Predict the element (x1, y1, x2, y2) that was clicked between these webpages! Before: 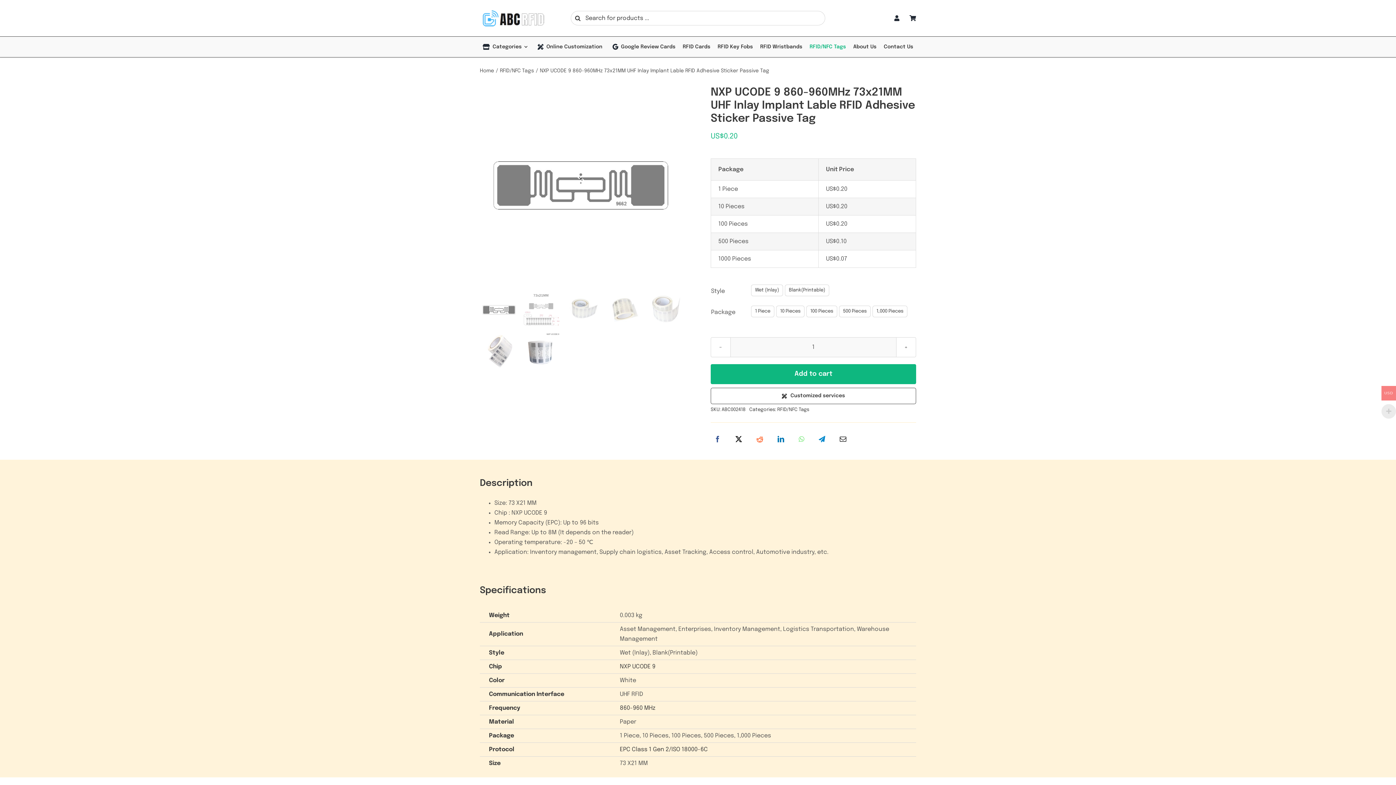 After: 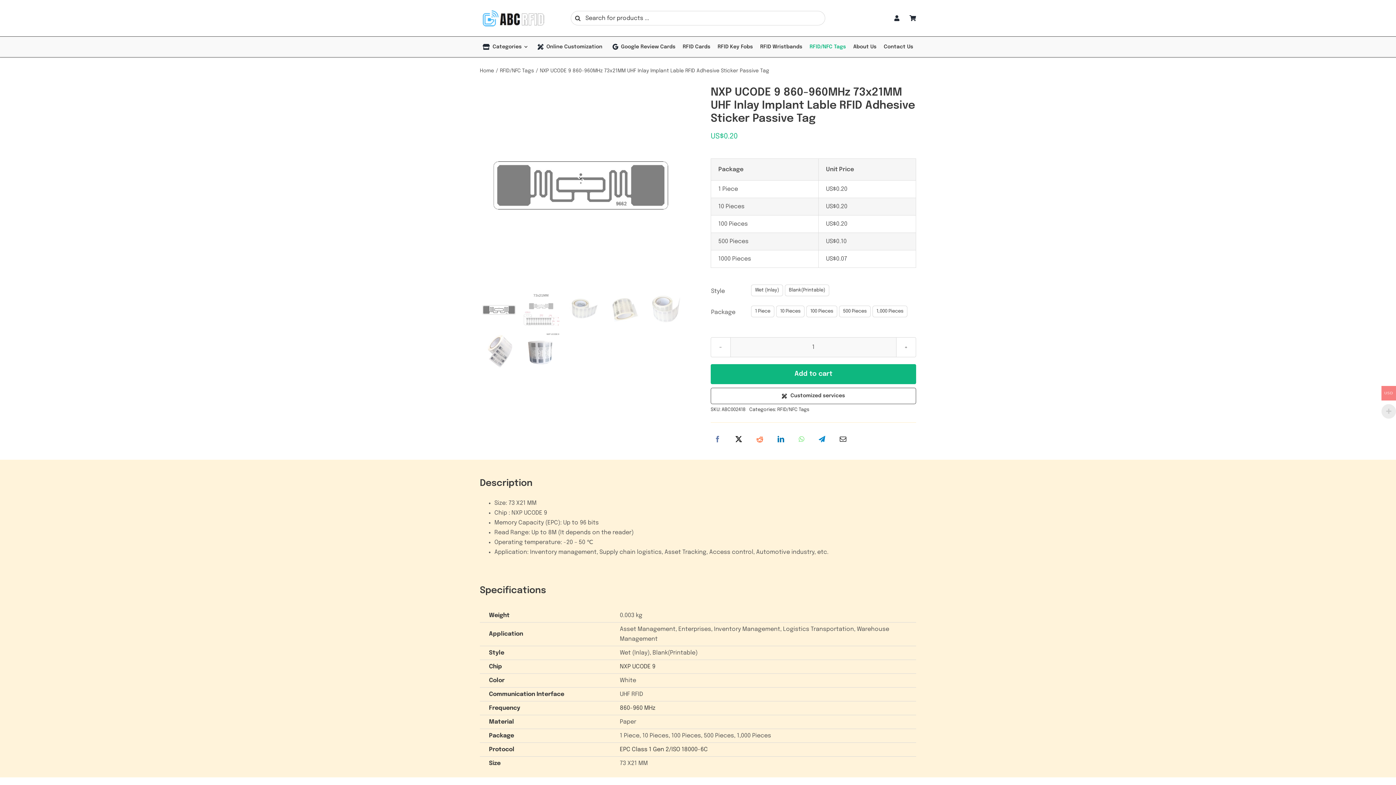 Action: label: Facebook bbox: (710, 434, 724, 444)